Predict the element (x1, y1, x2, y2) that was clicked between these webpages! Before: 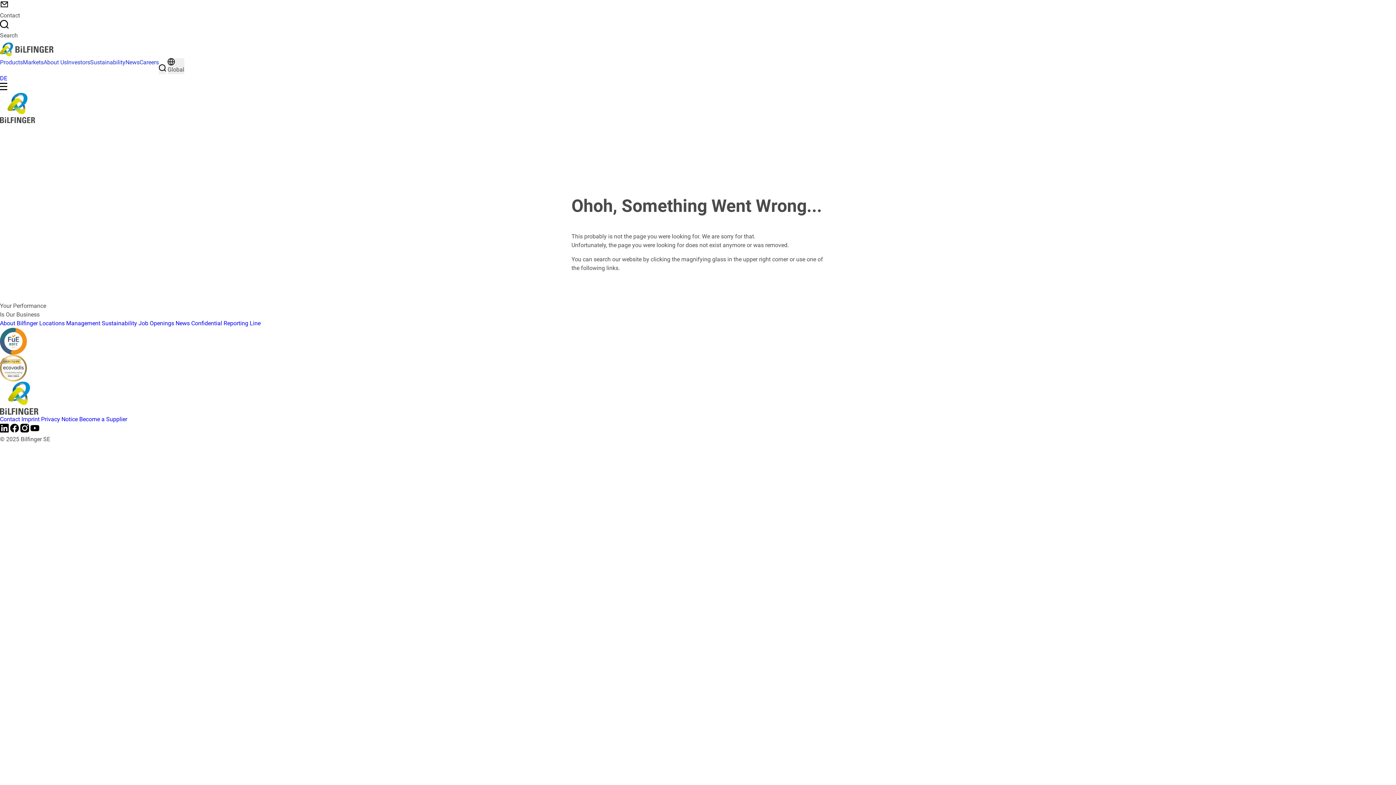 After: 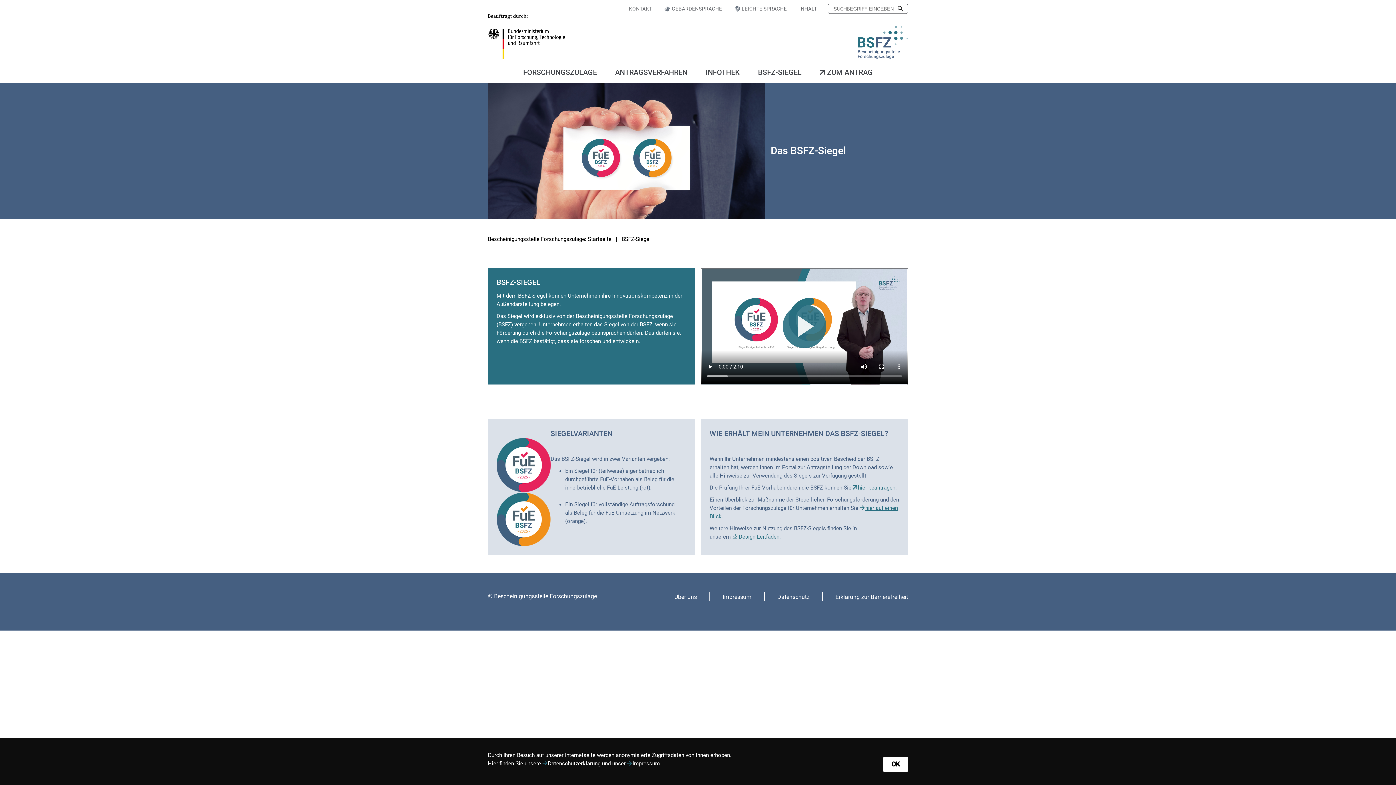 Action: bbox: (0, 328, 1396, 354)